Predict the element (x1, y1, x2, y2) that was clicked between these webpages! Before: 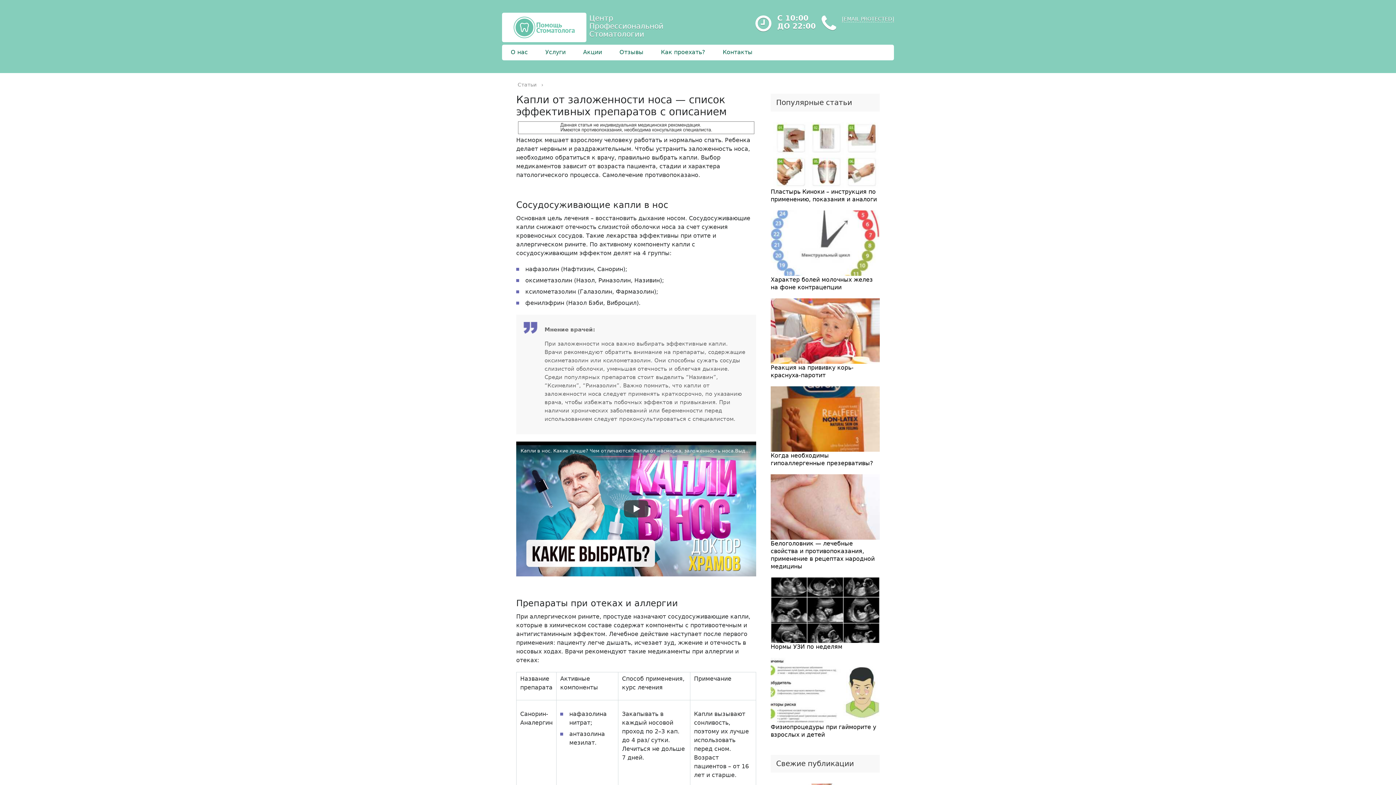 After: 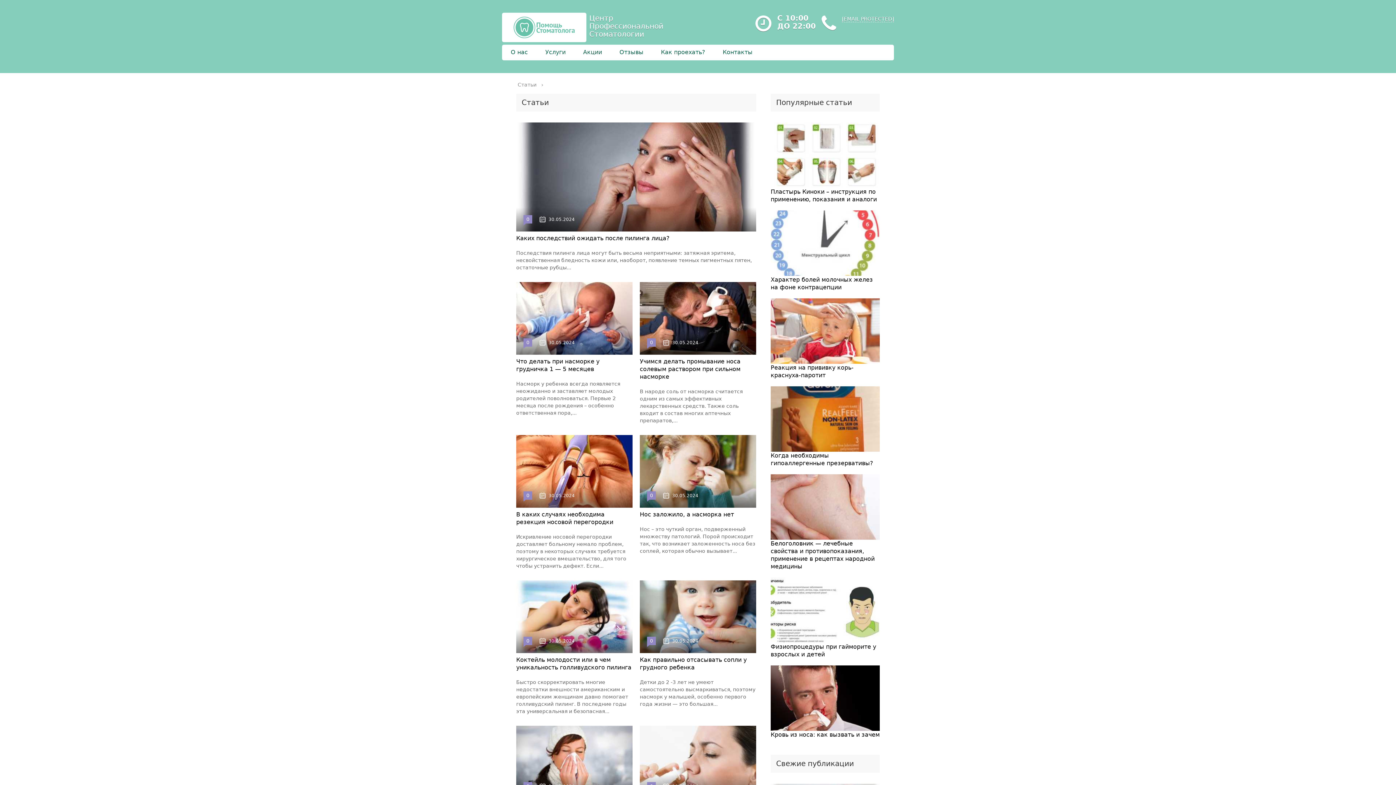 Action: label: Статьи bbox: (517, 81, 537, 87)